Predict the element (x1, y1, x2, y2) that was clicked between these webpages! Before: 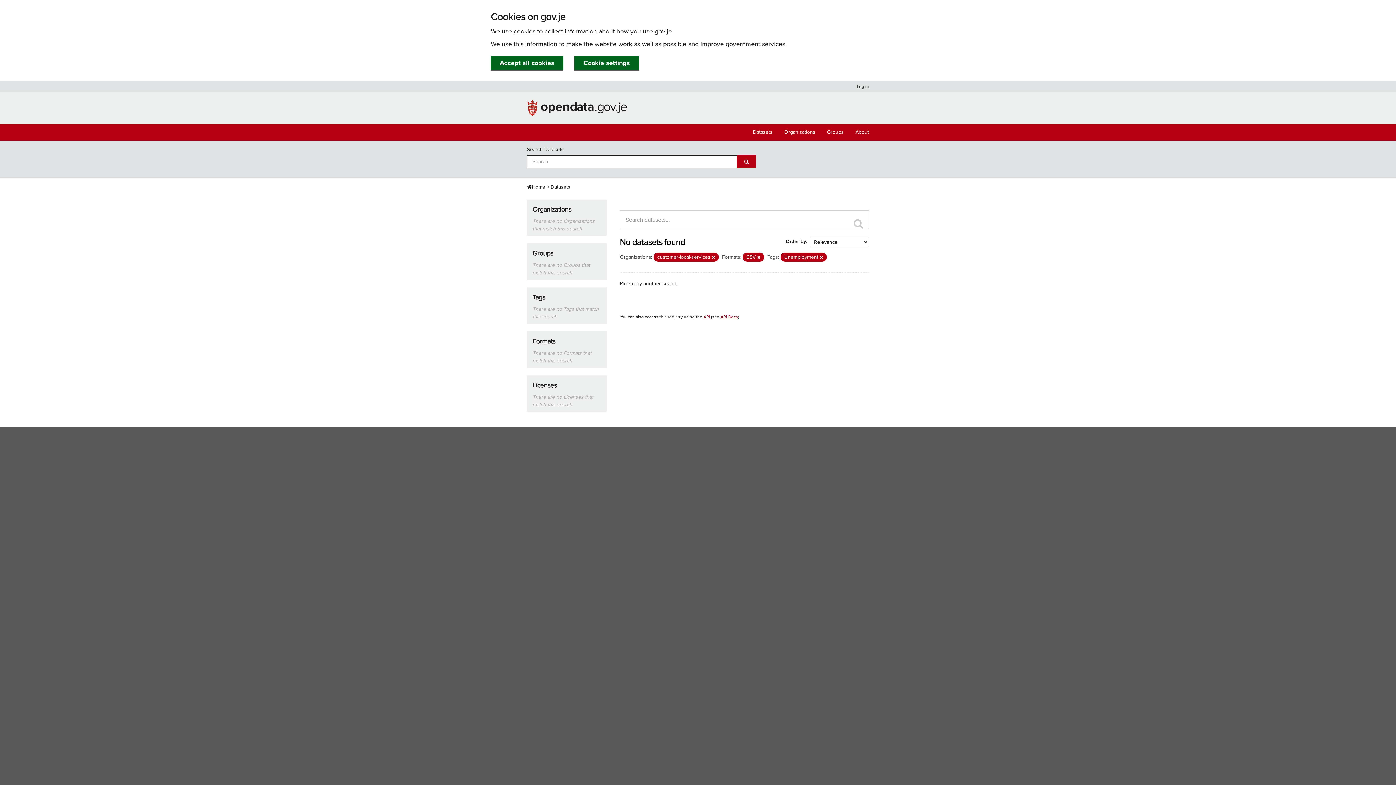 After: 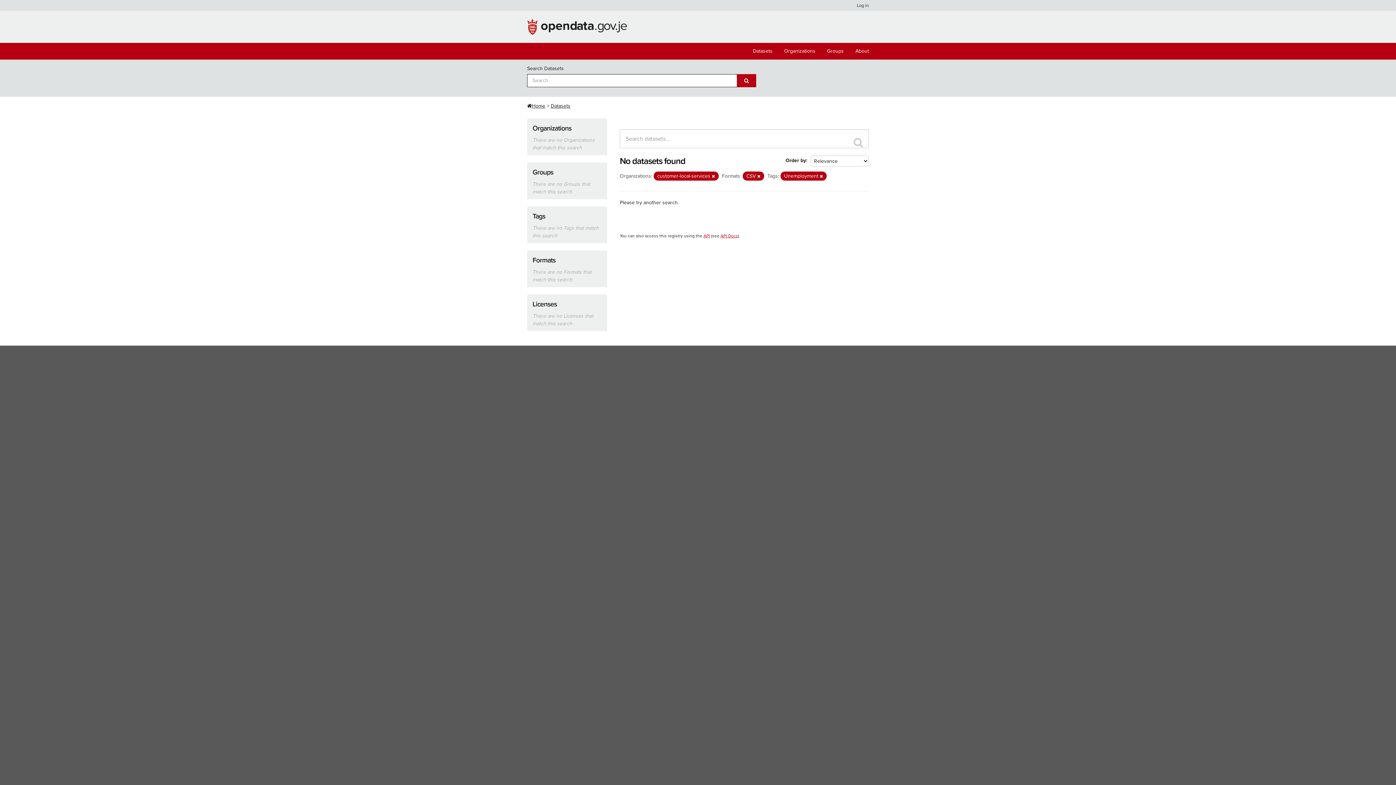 Action: label: Accept all cookies bbox: (490, 56, 563, 70)